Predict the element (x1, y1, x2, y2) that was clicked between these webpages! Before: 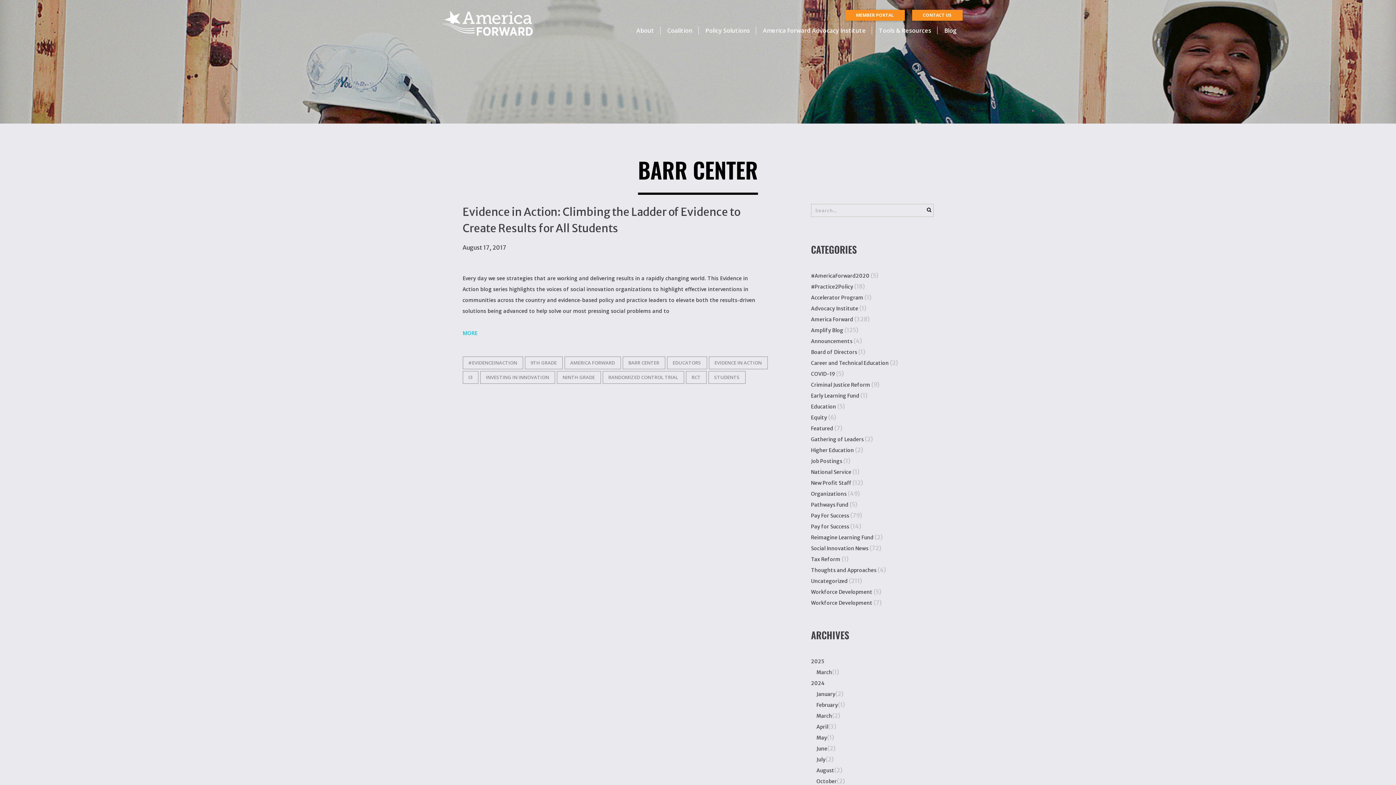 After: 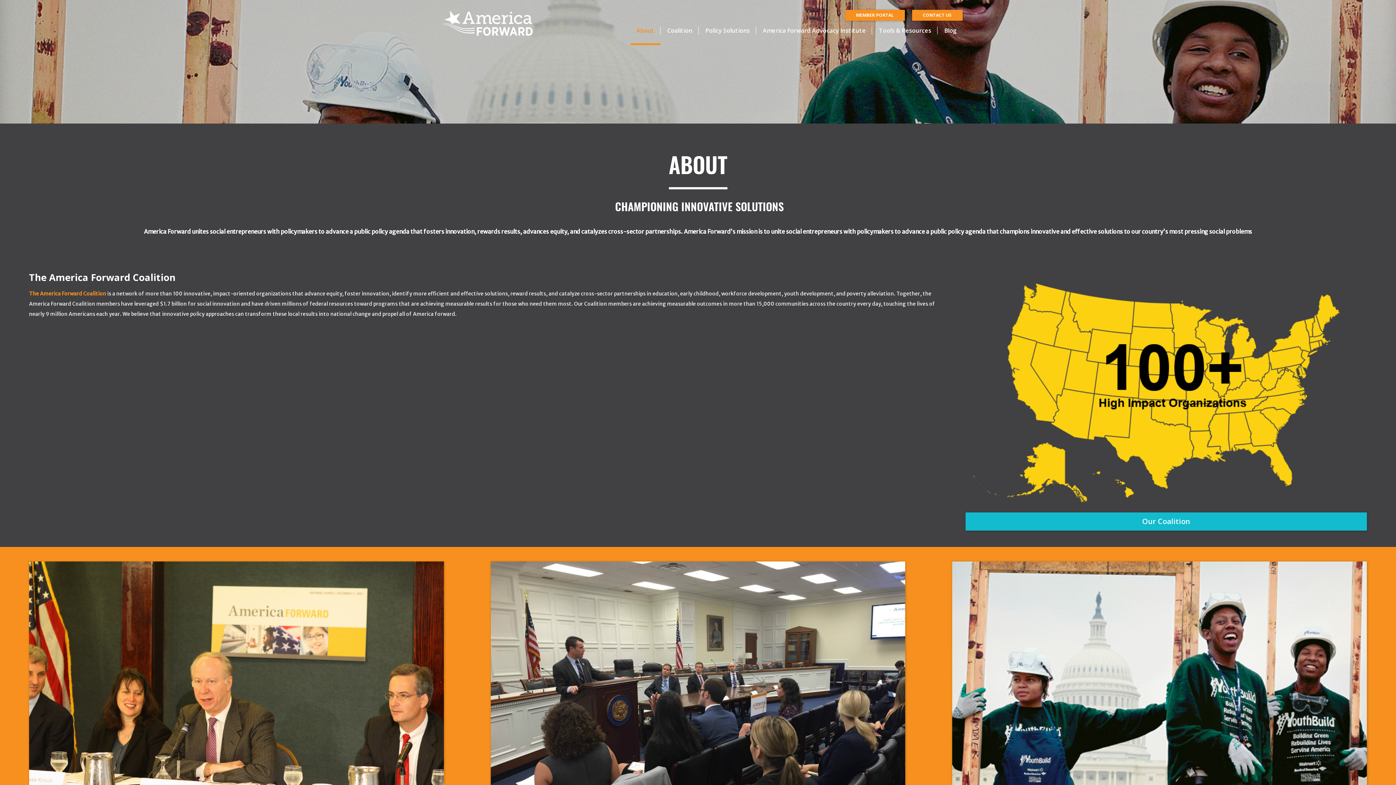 Action: bbox: (630, 26, 660, 34) label: About